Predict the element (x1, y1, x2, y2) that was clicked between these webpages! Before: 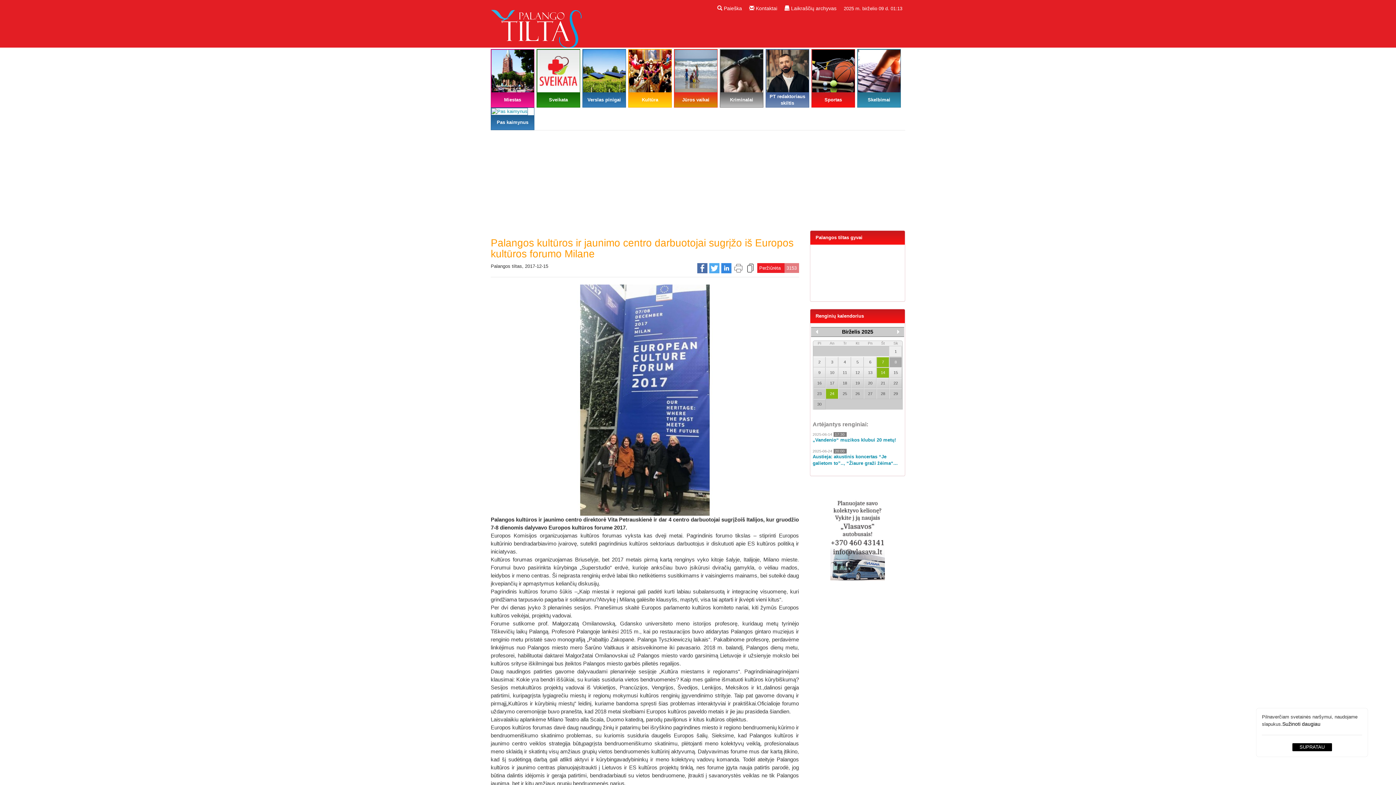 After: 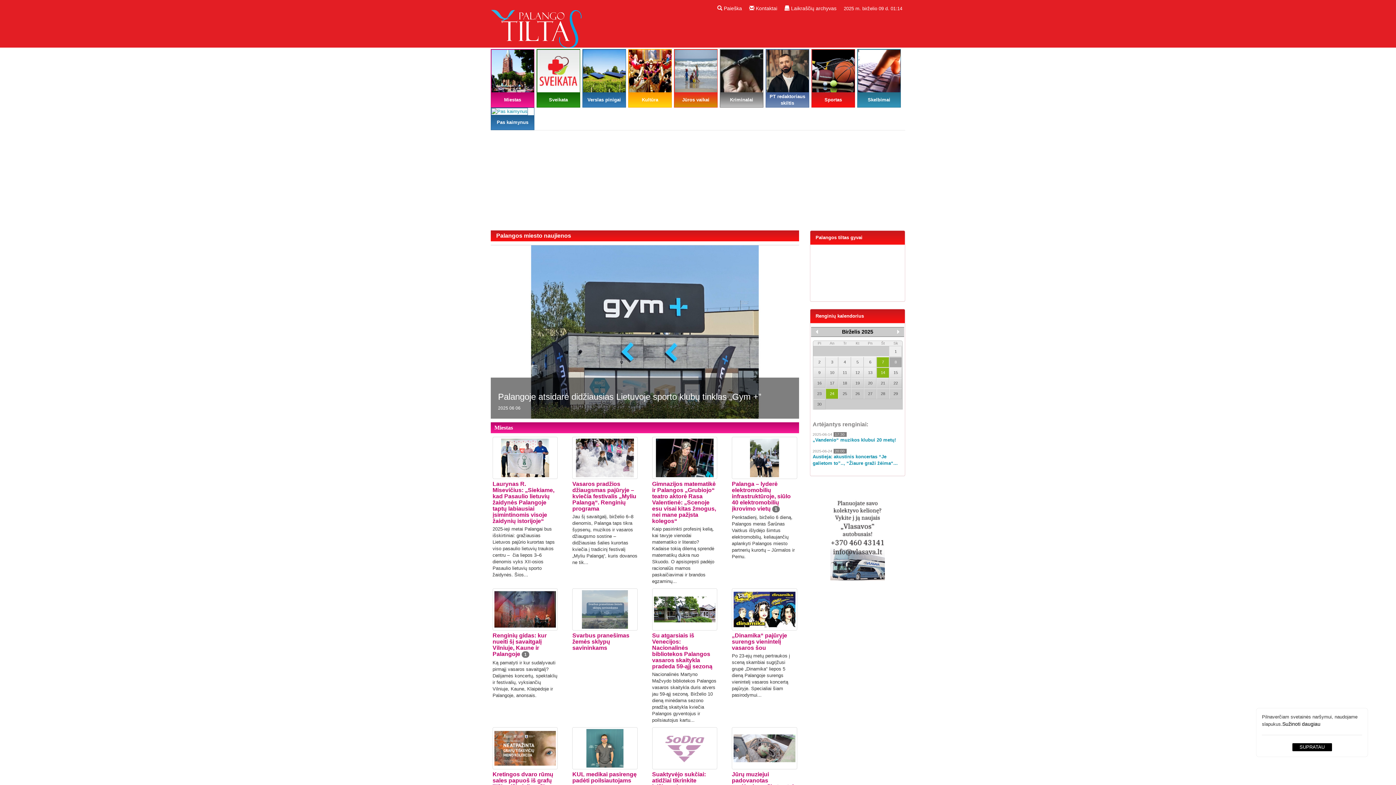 Action: bbox: (490, 20, 585, 26)